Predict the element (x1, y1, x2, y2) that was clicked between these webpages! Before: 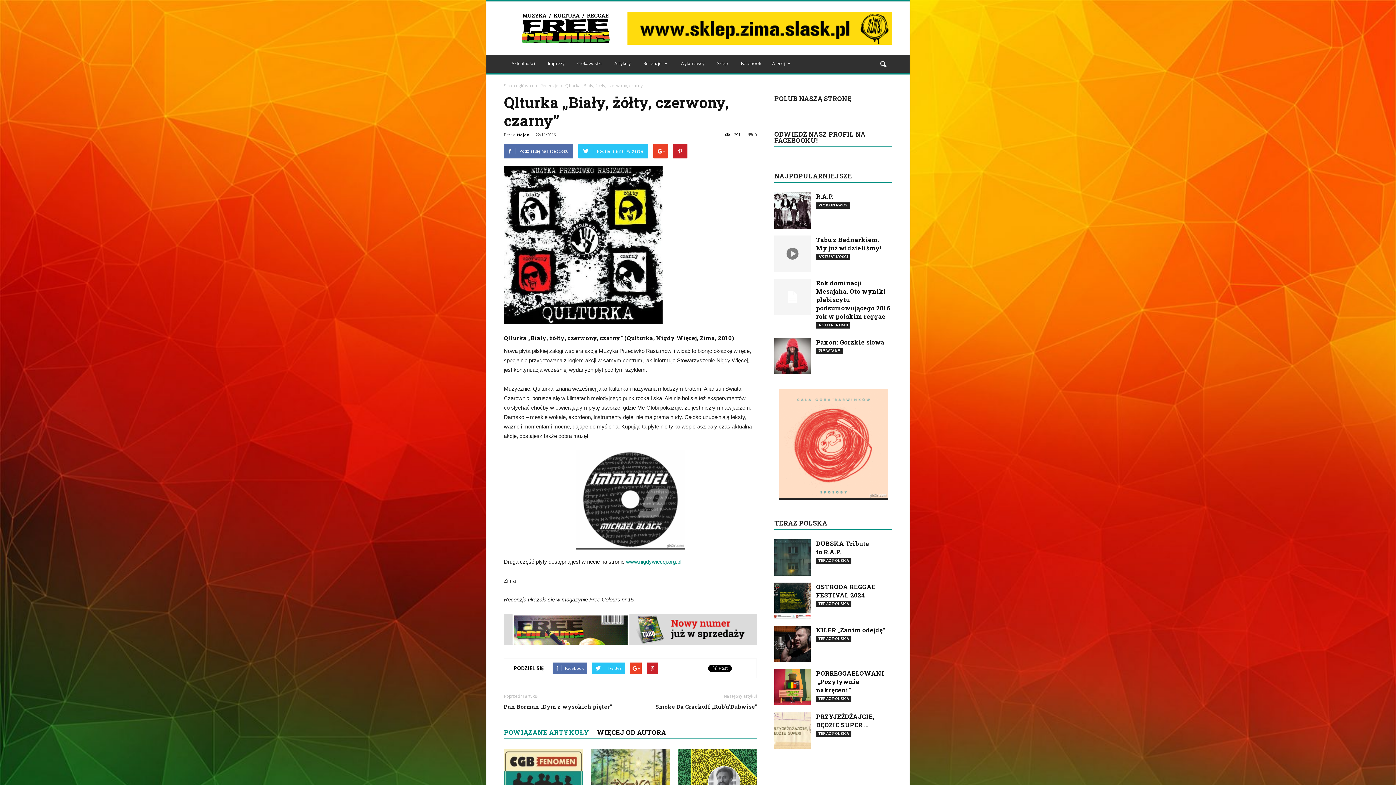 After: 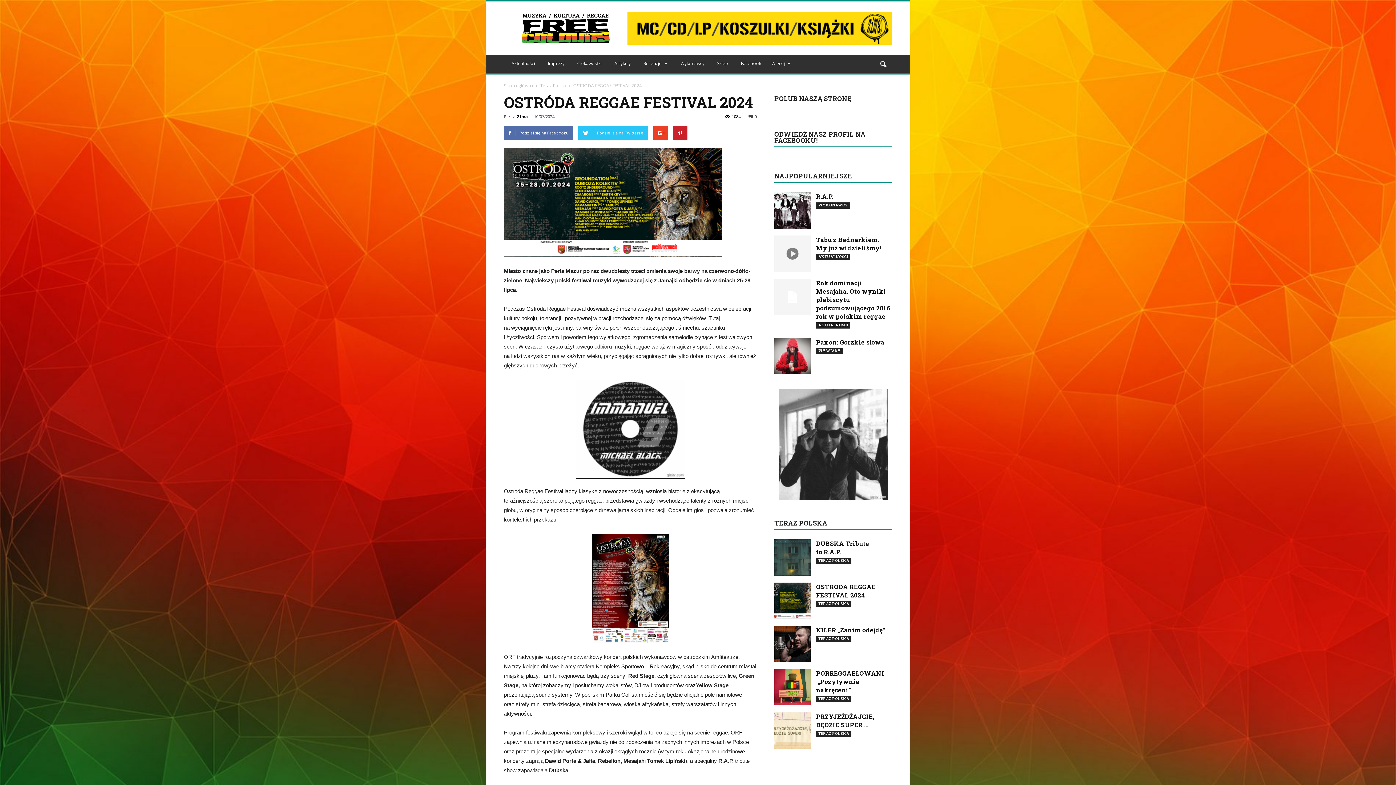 Action: bbox: (774, 582, 810, 619)